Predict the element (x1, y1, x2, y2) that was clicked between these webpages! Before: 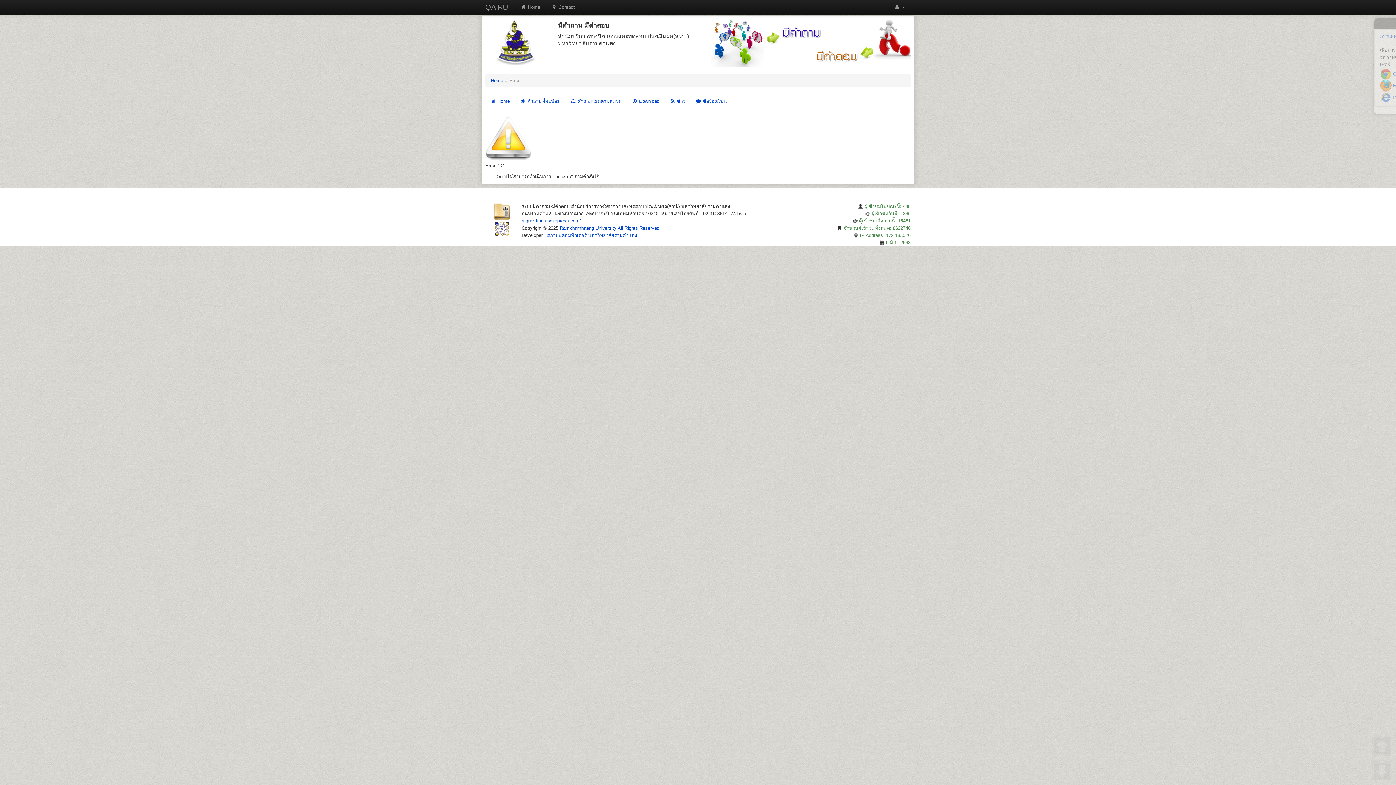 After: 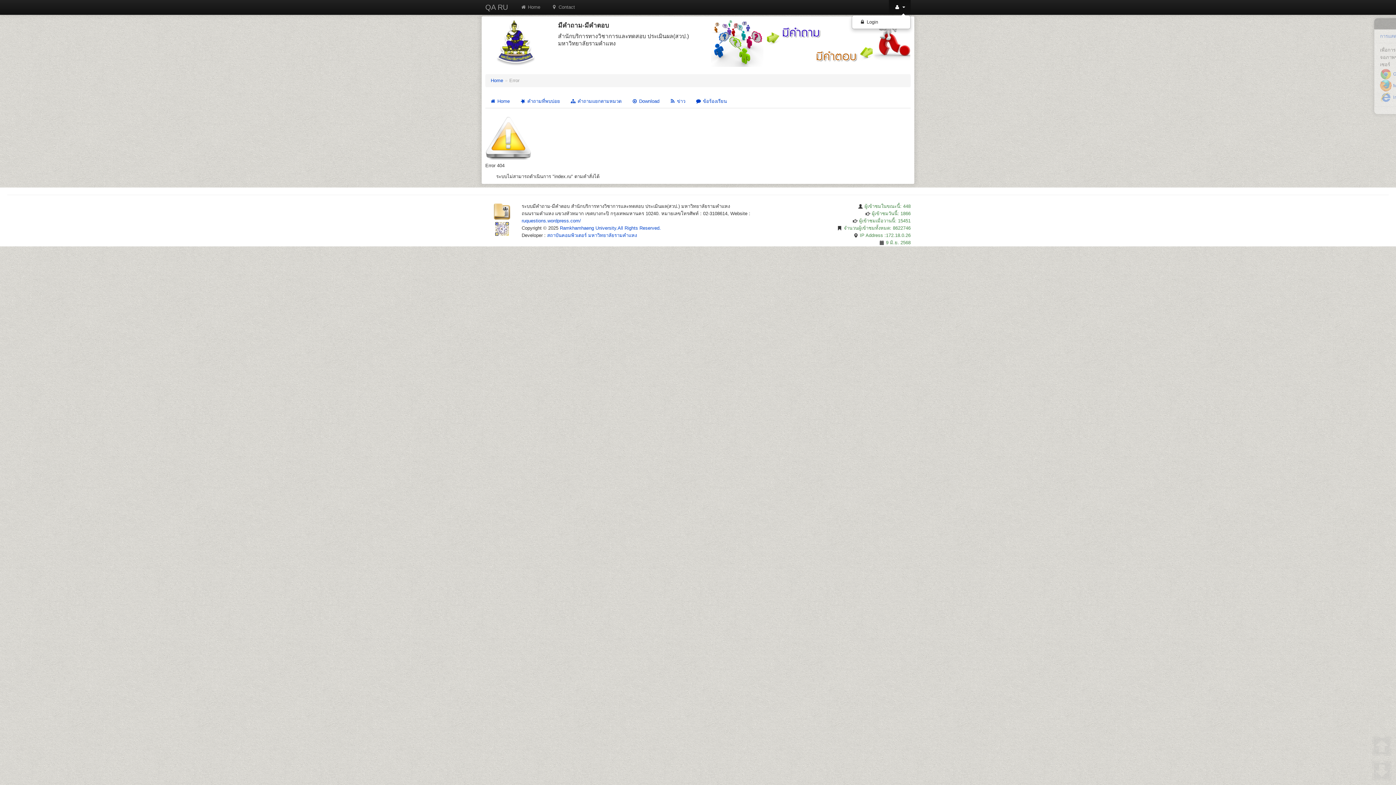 Action: bbox: (889, 0, 910, 14) label:  